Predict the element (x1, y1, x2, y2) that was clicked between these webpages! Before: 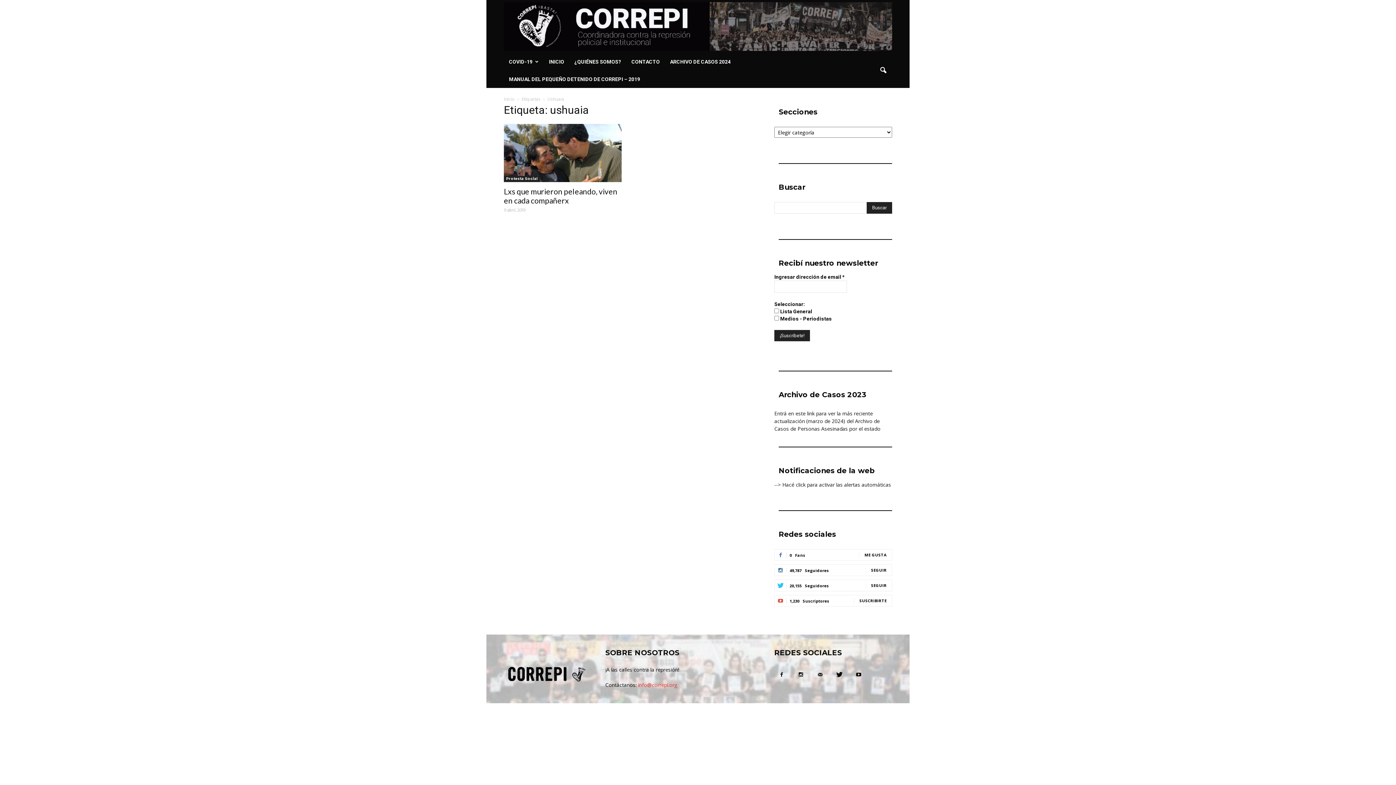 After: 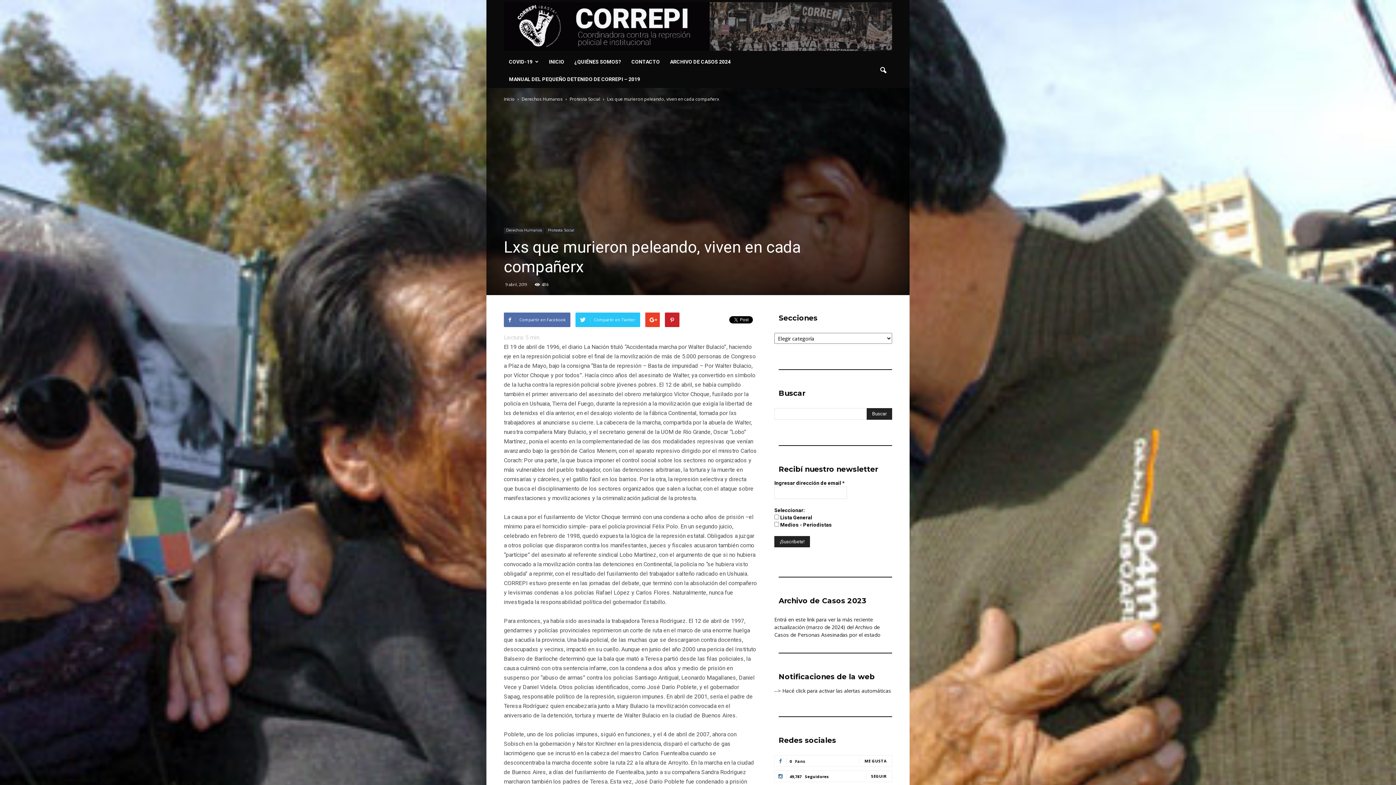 Action: bbox: (504, 124, 621, 182)